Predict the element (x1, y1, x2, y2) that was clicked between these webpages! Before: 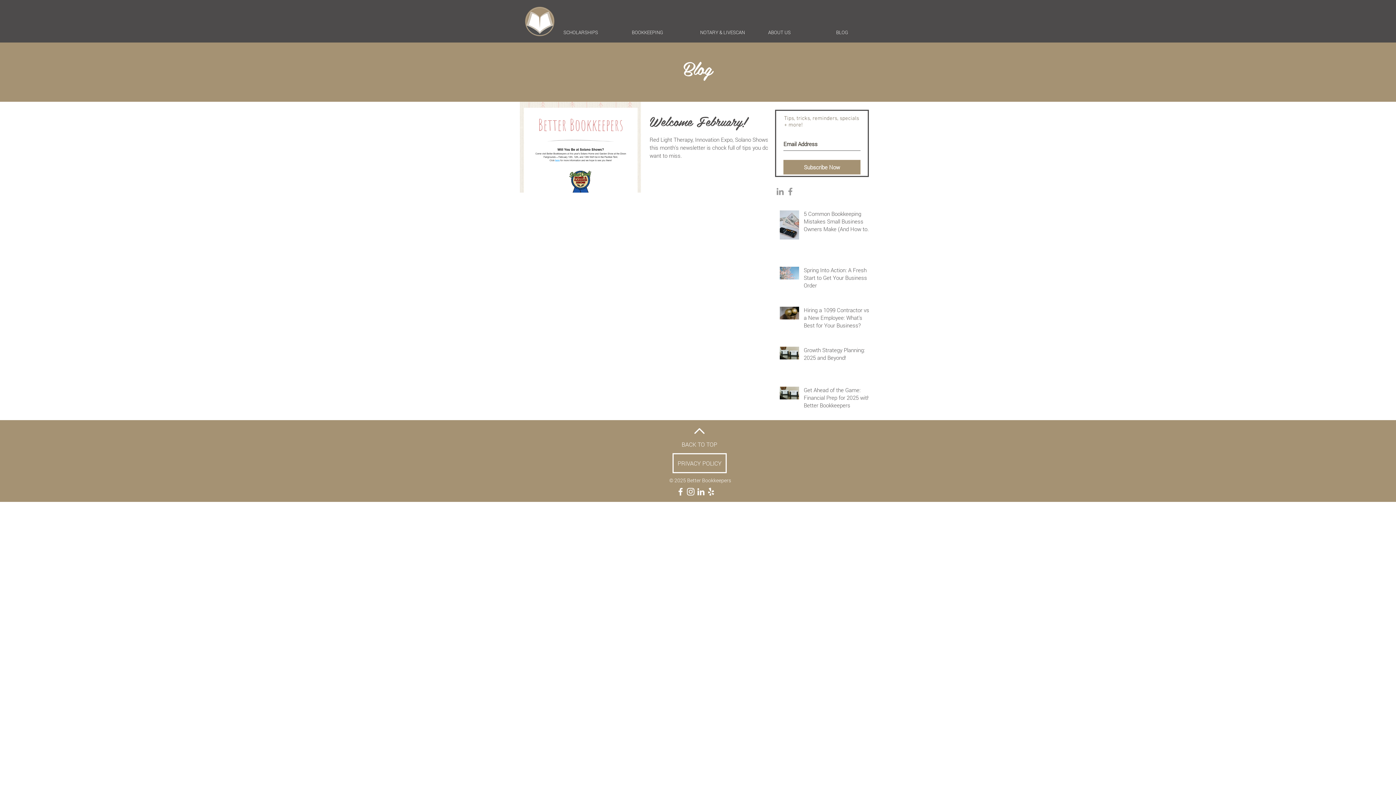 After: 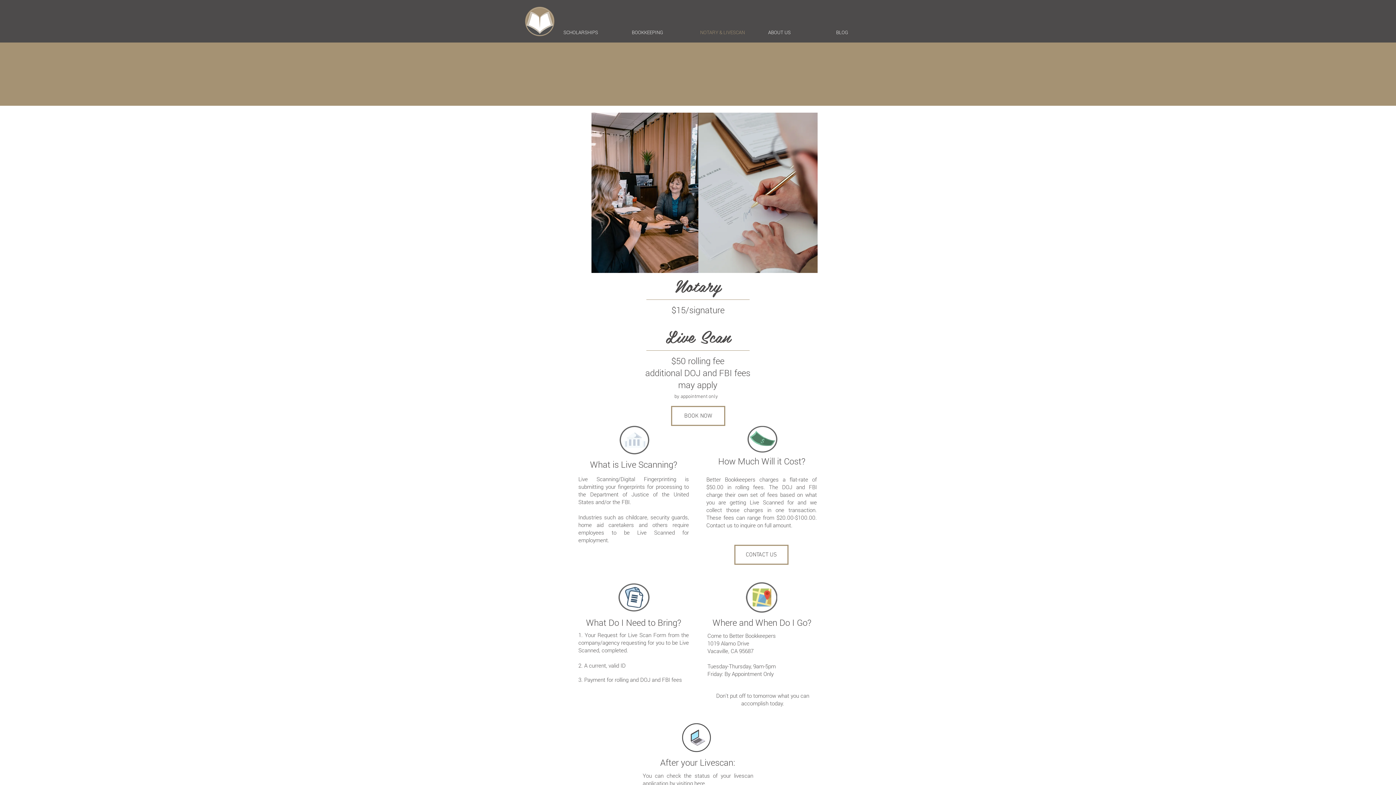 Action: bbox: (691, 24, 759, 40) label: NOTARY & LIVESCAN